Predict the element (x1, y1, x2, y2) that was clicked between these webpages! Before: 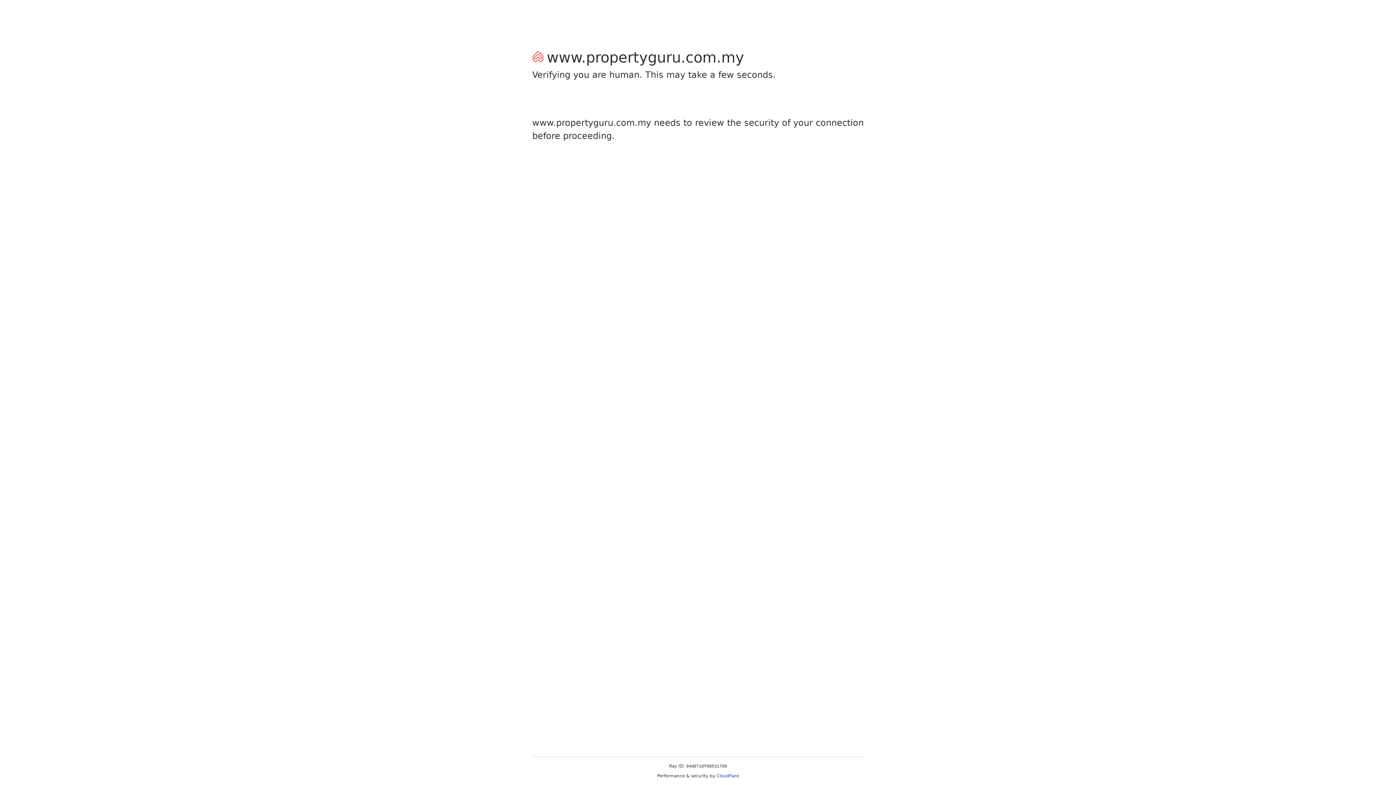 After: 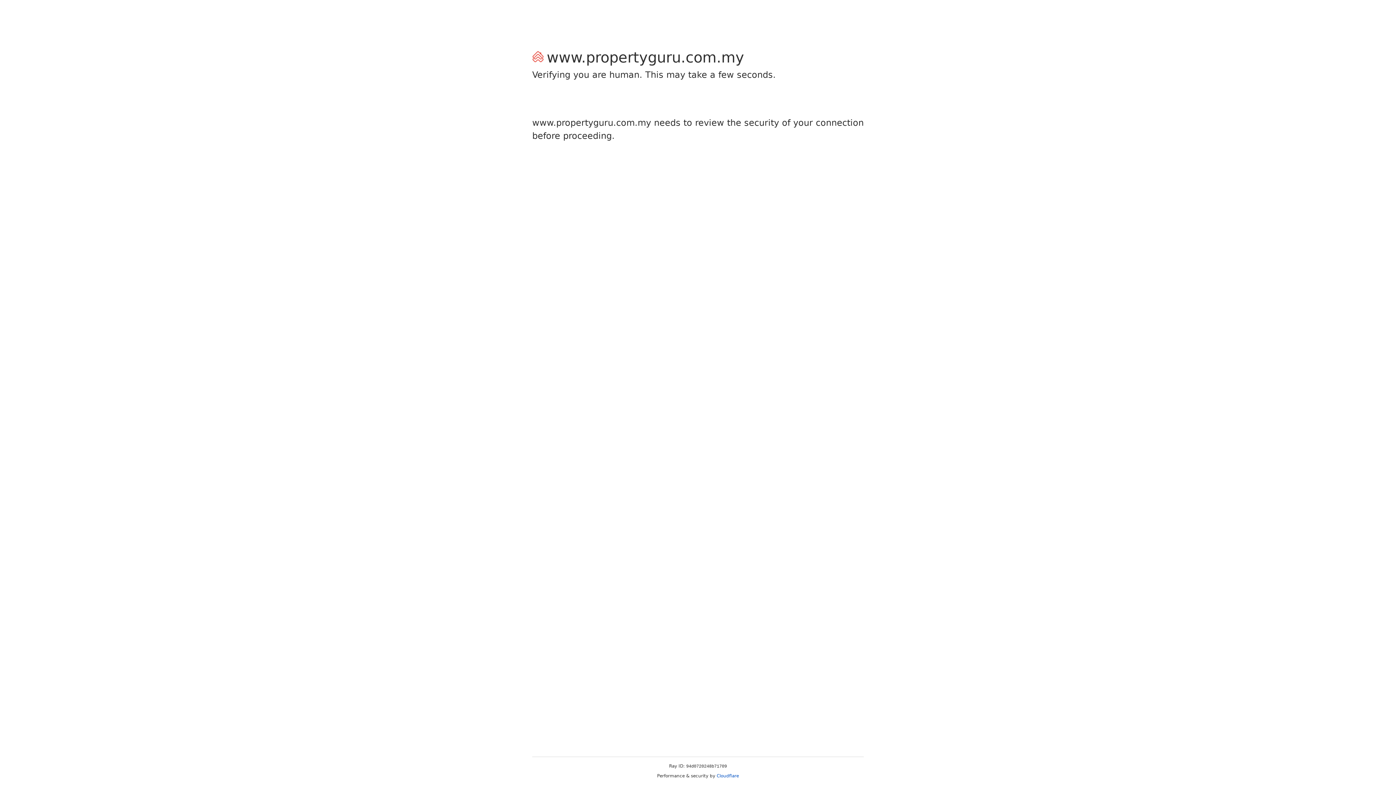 Action: label: Cloudflare bbox: (716, 773, 739, 778)